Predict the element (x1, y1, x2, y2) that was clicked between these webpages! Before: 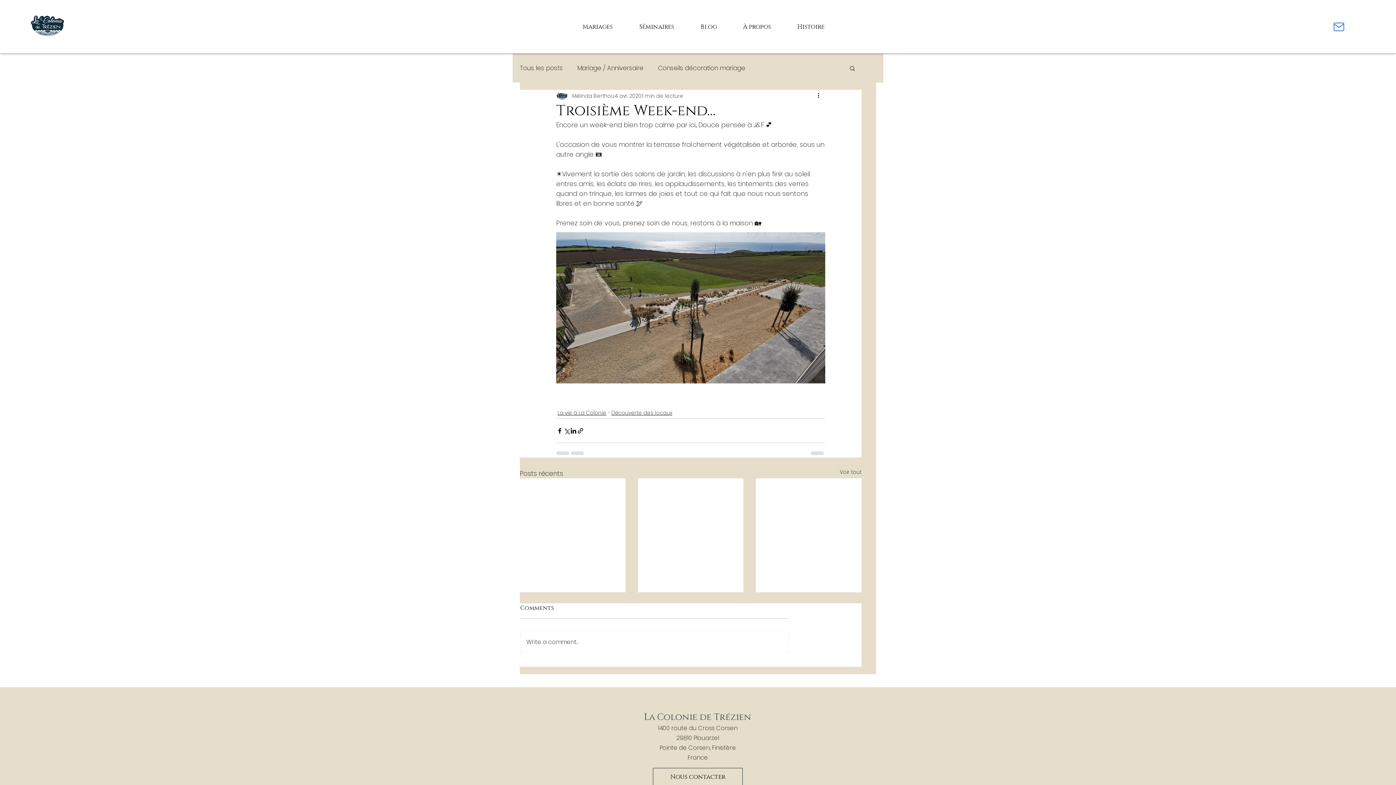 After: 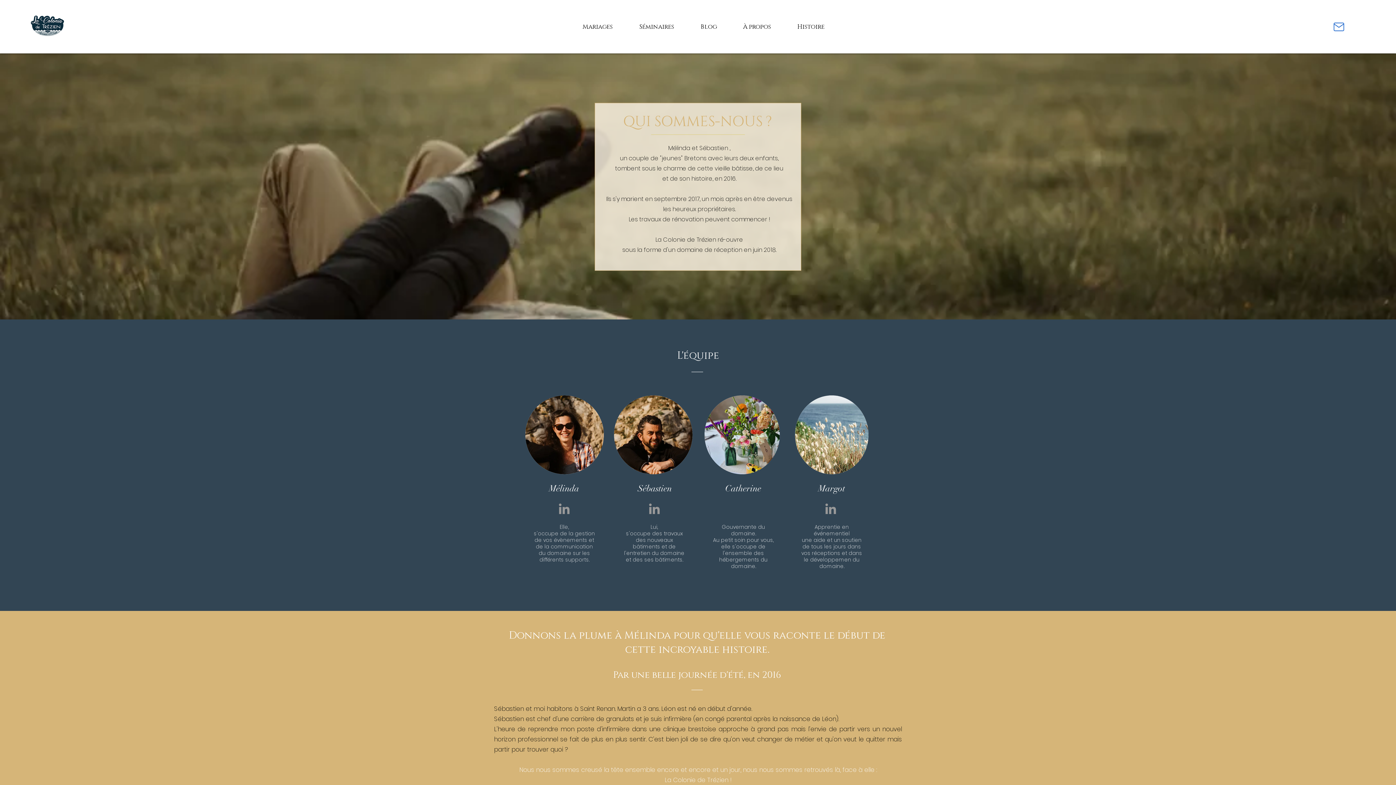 Action: label: À propos bbox: (730, 17, 784, 36)